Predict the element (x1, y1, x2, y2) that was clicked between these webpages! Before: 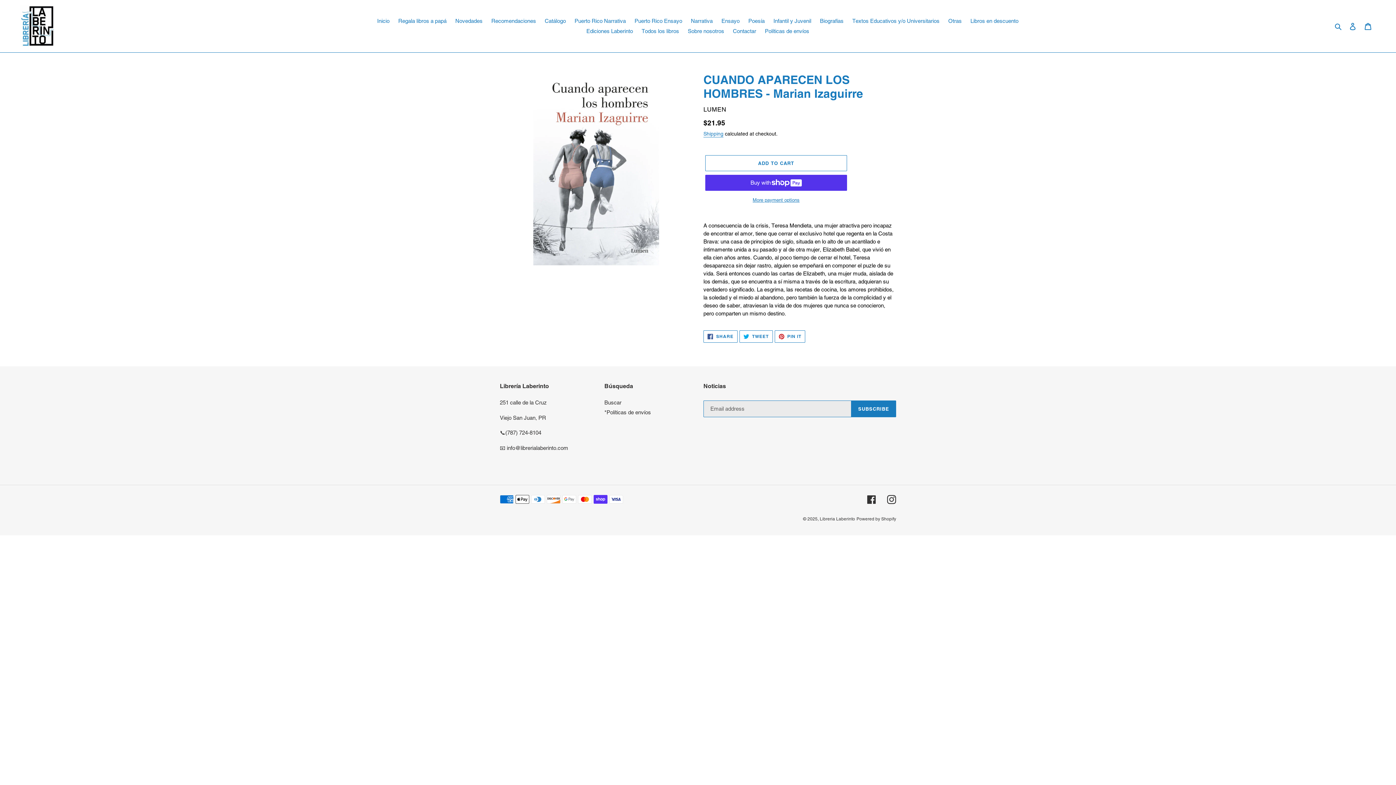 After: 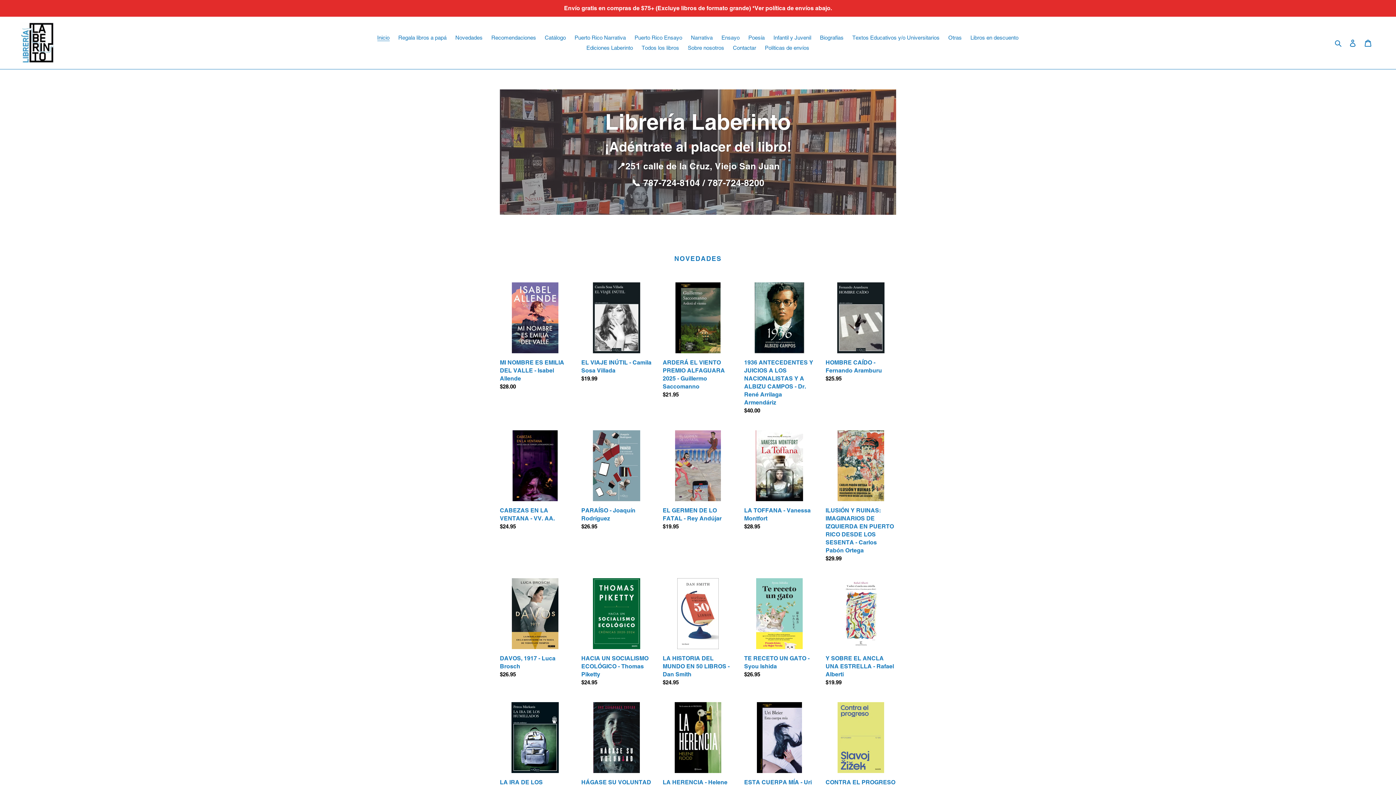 Action: bbox: (820, 516, 855, 521) label: Libreria Laberinto